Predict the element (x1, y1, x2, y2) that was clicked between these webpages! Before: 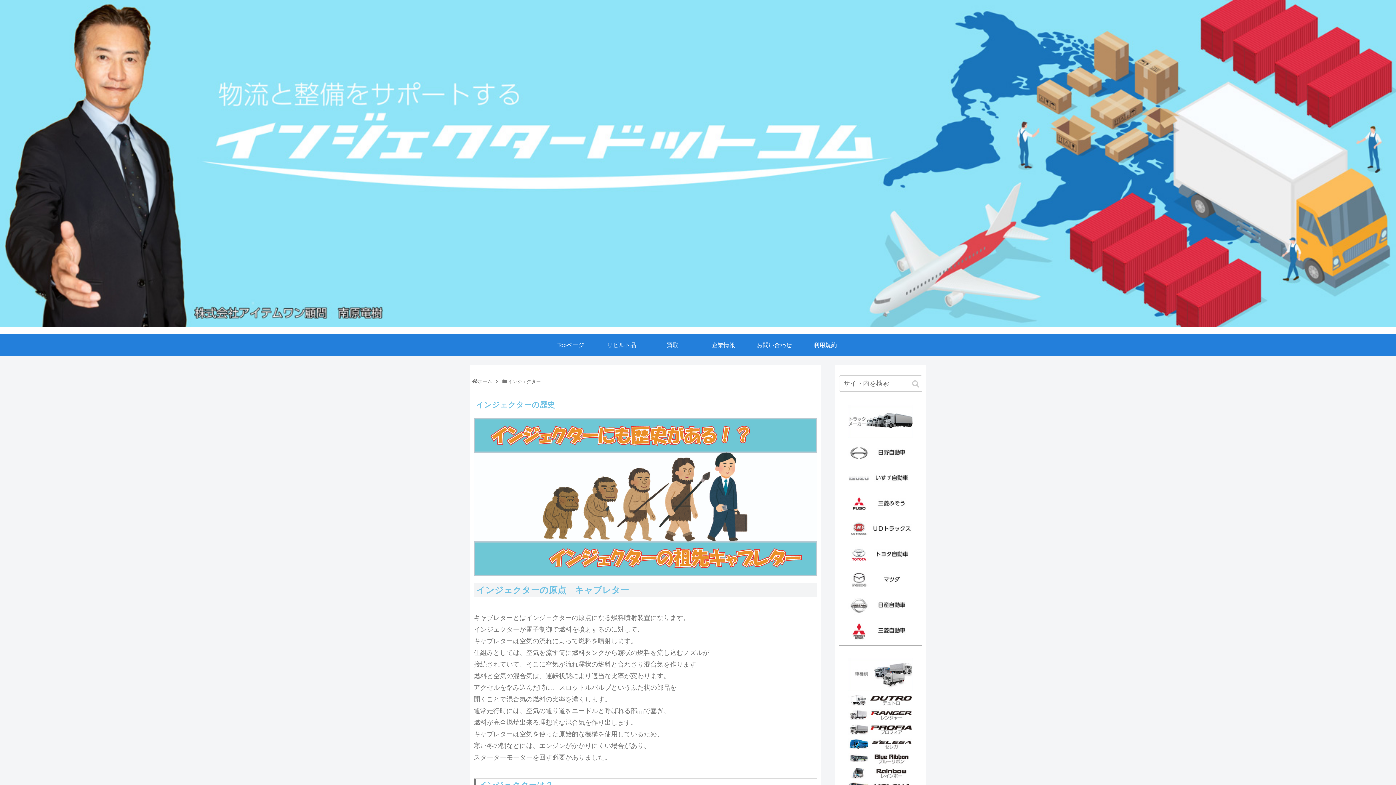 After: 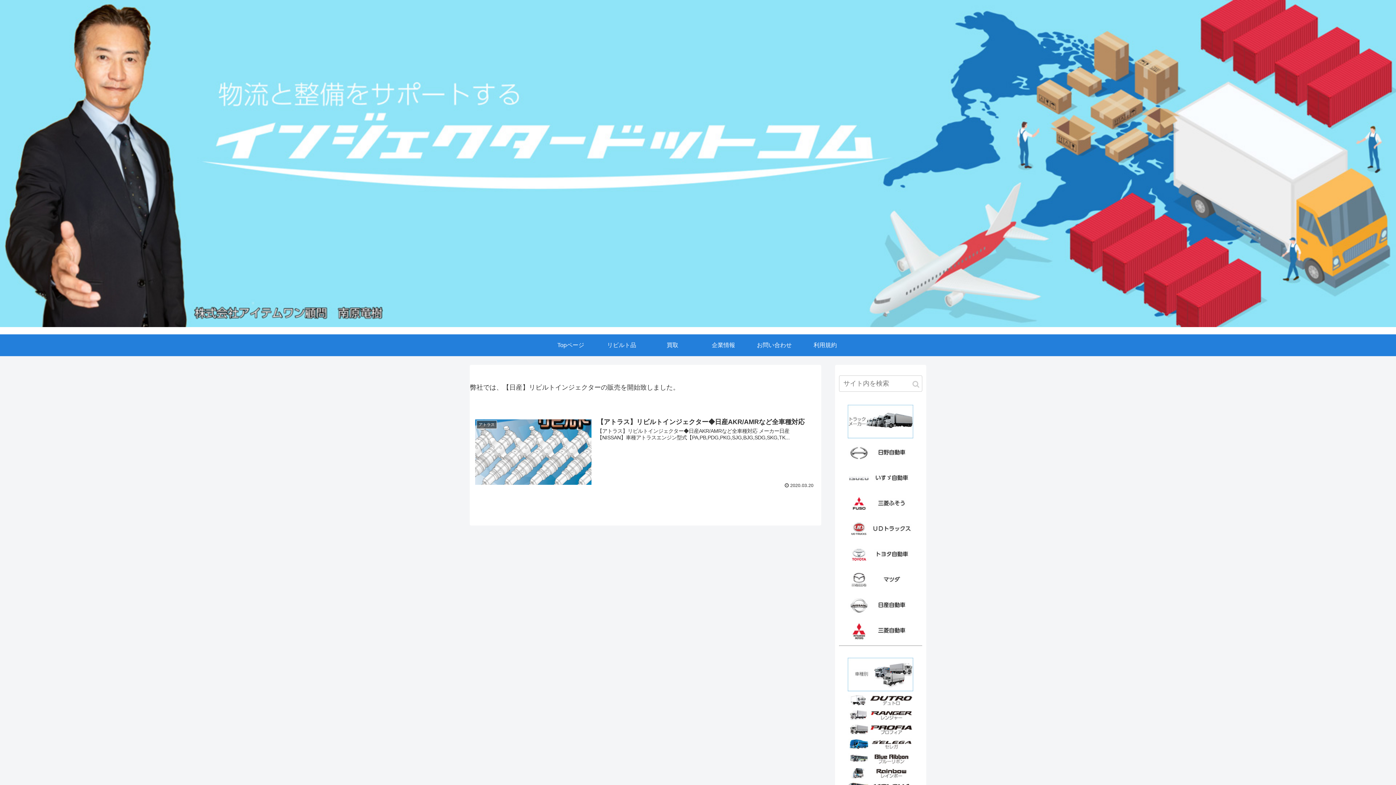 Action: bbox: (848, 610, 913, 618)